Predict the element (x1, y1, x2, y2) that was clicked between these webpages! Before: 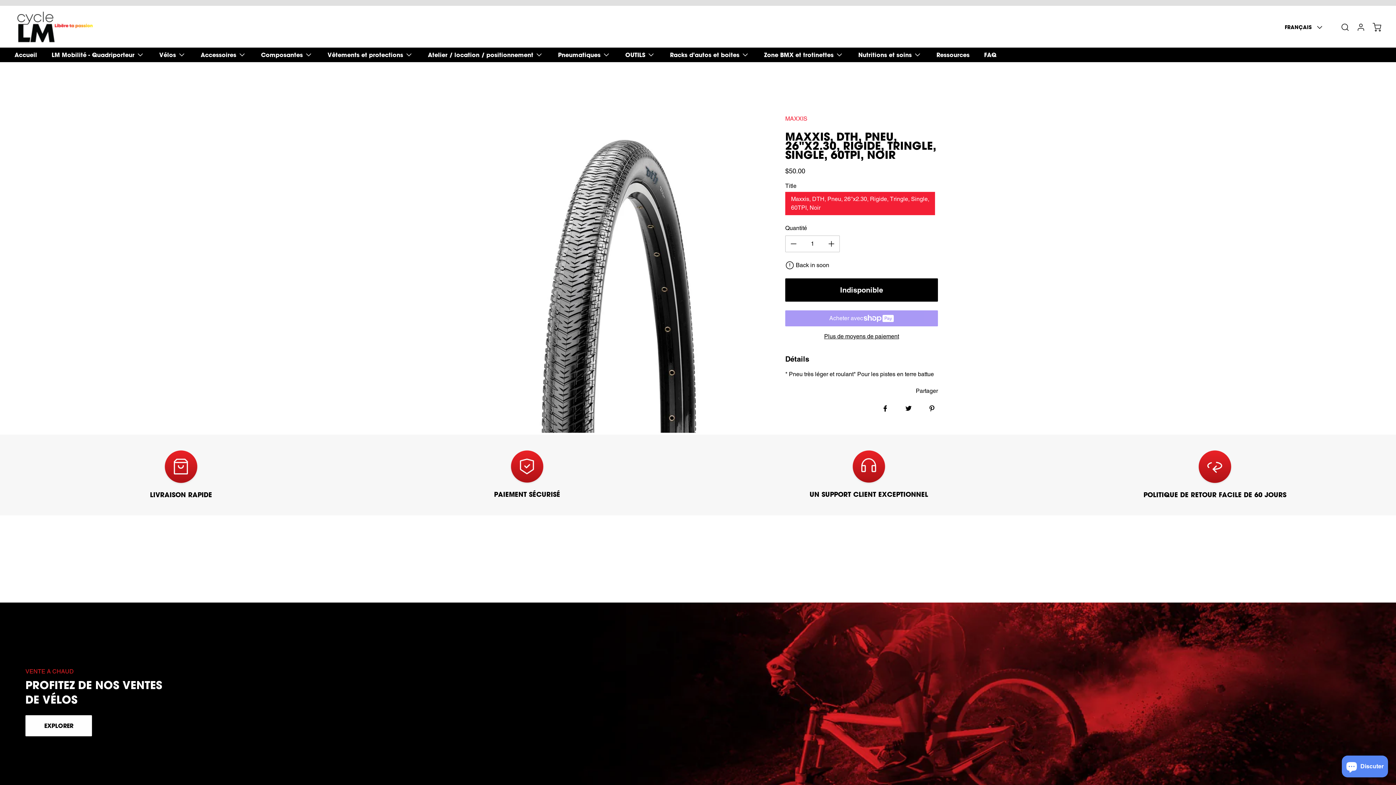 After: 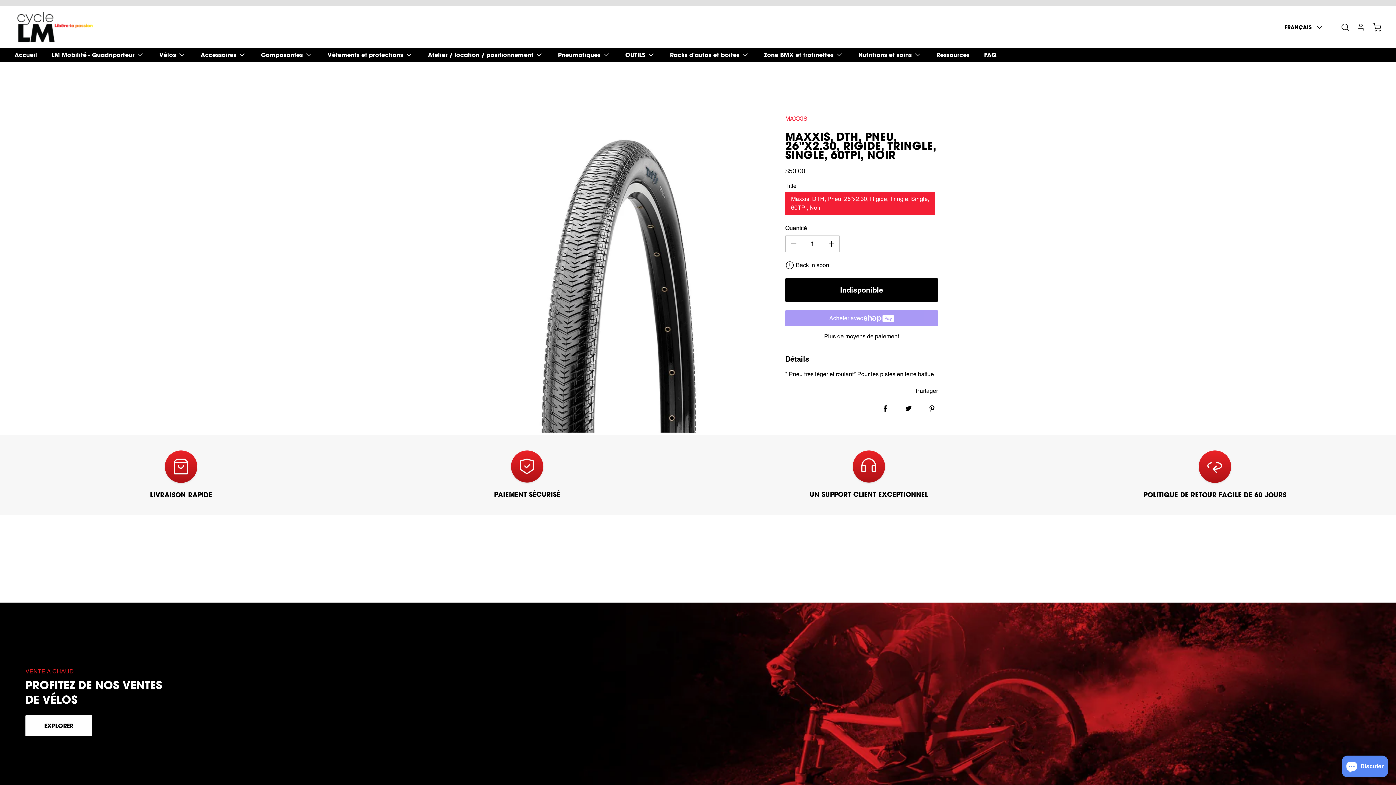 Action: bbox: (897, 397, 920, 420) label: Tweet